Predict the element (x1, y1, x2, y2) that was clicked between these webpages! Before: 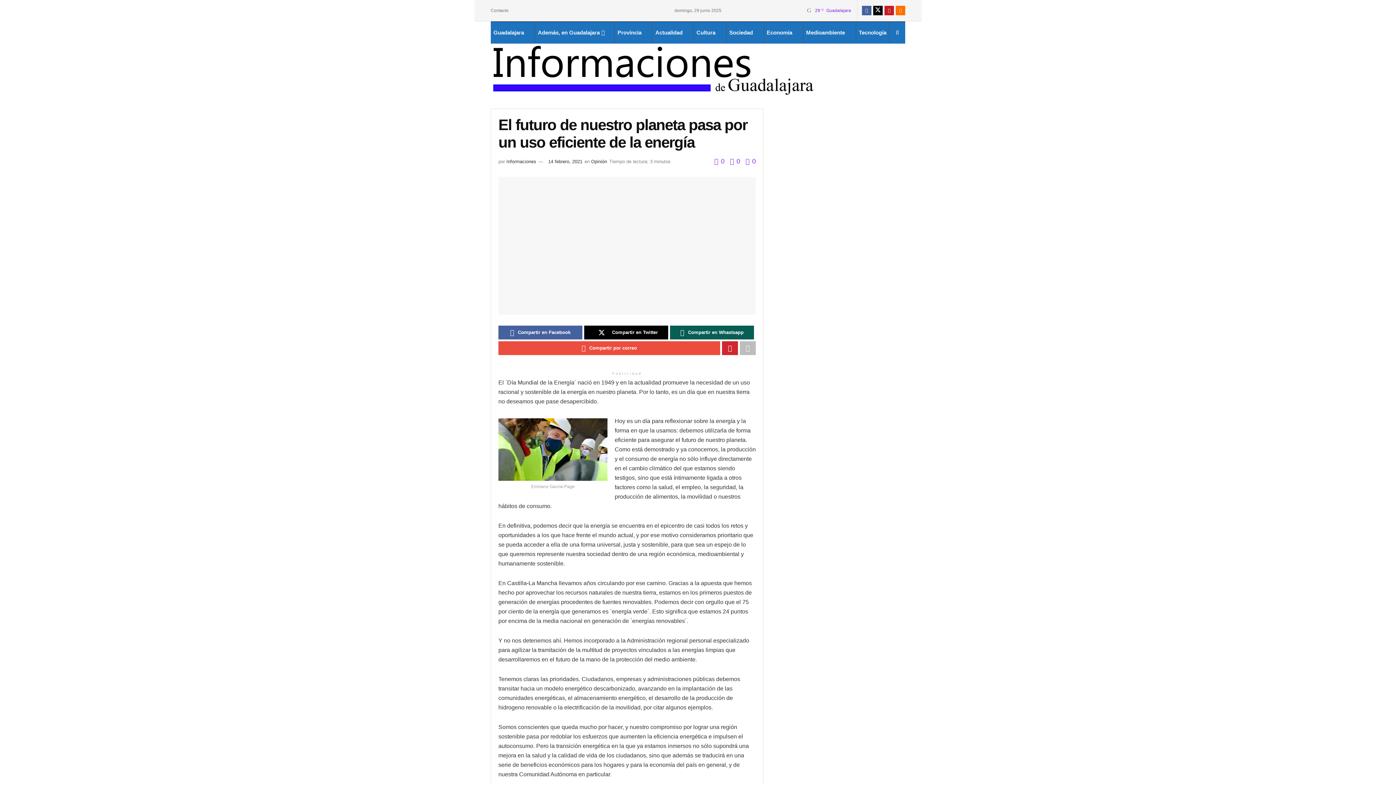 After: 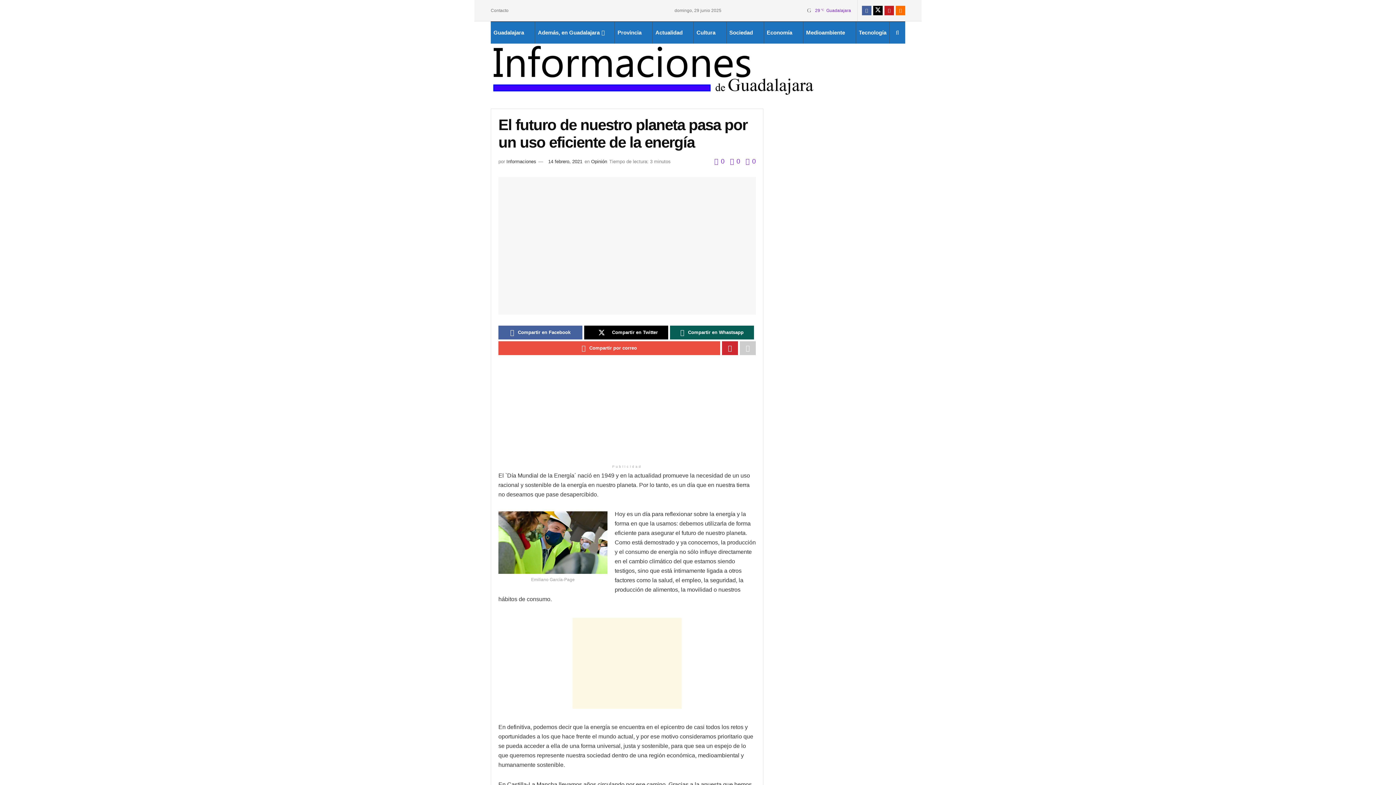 Action: bbox: (740, 341, 756, 355) label: Share on another social media platform